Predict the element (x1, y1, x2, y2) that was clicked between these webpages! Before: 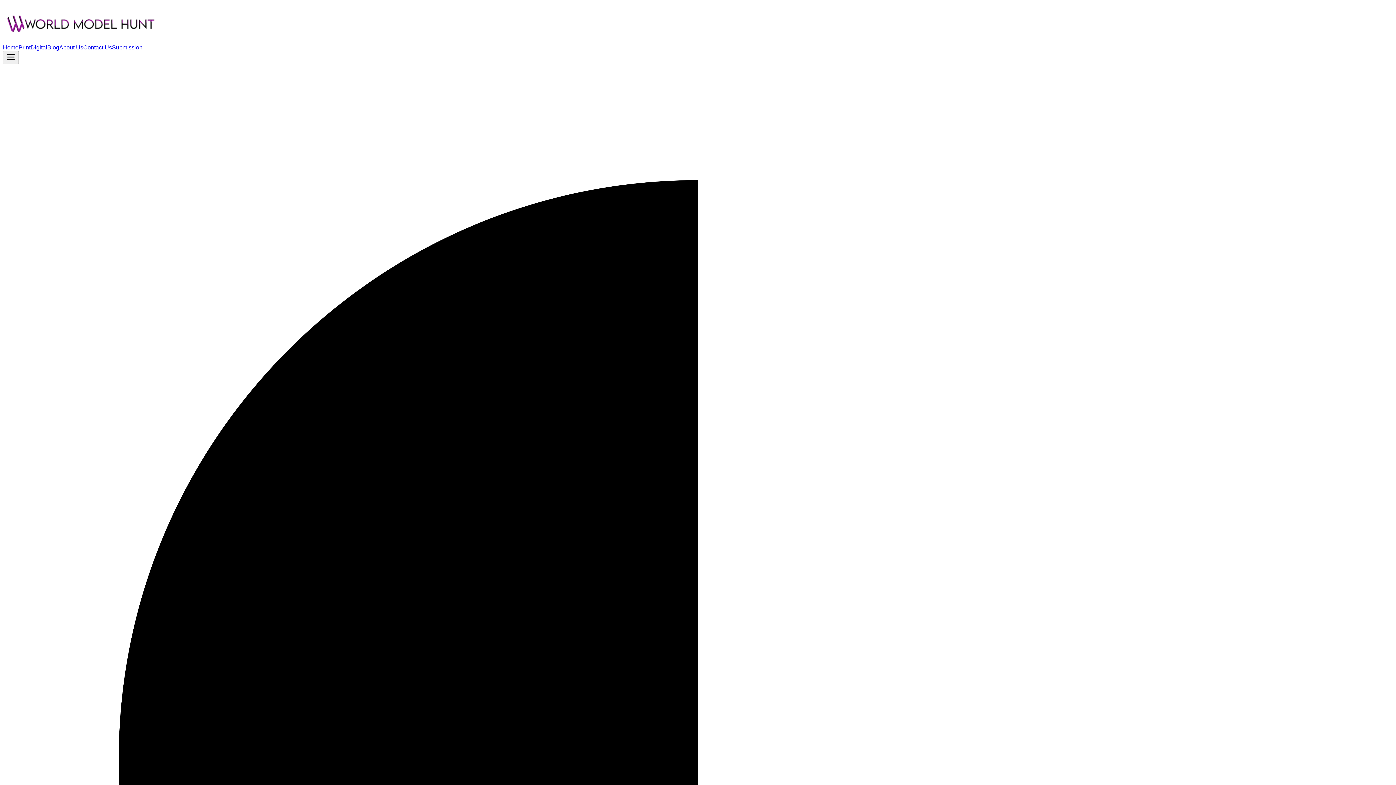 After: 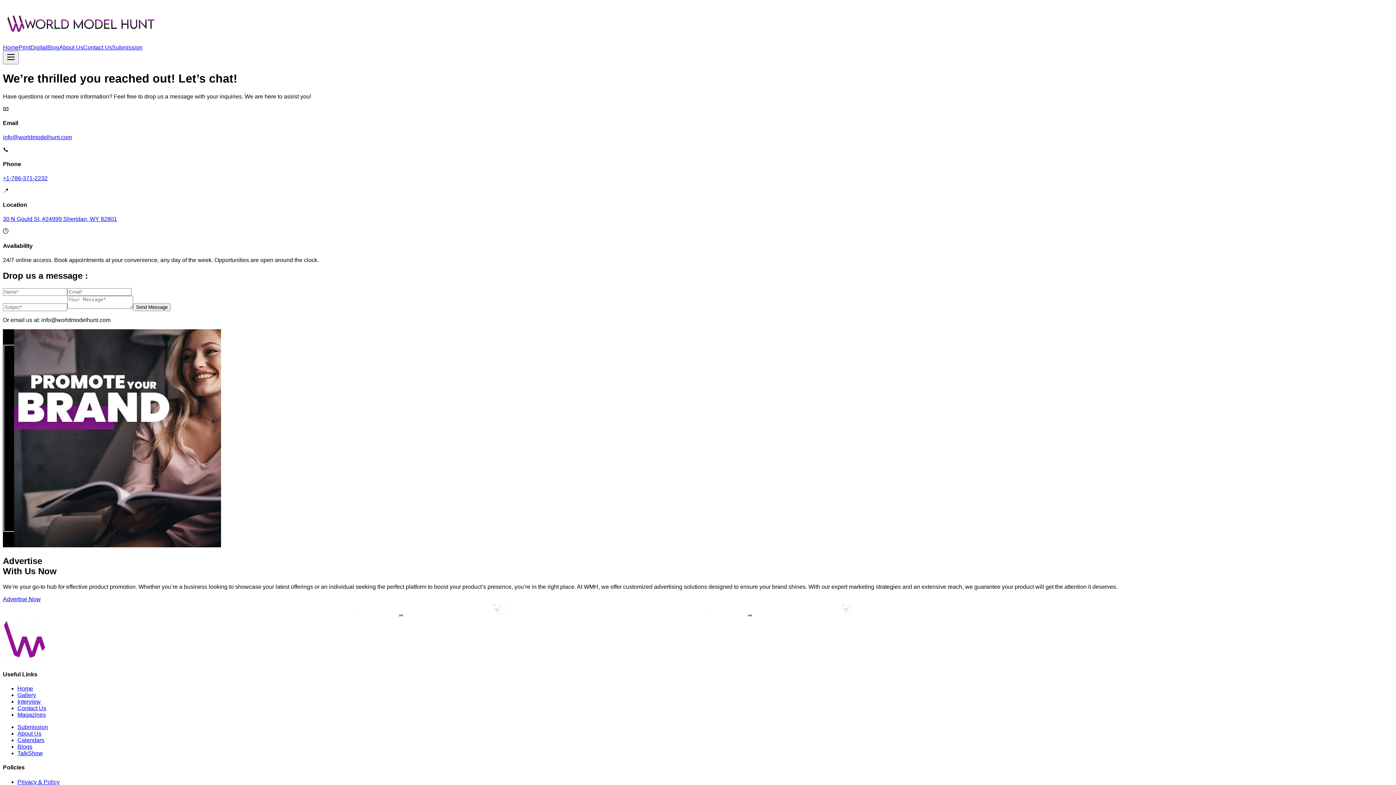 Action: label: Contact Us bbox: (83, 44, 112, 50)